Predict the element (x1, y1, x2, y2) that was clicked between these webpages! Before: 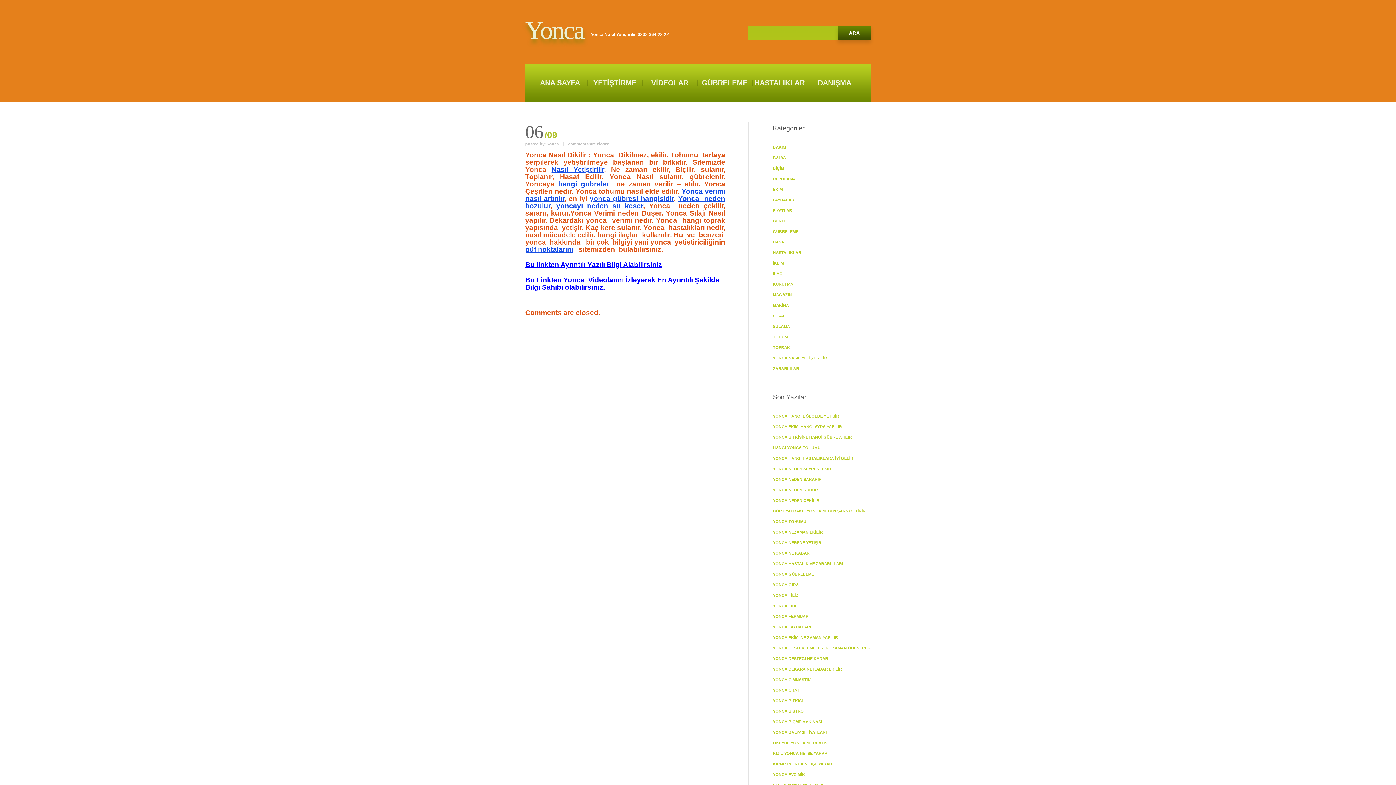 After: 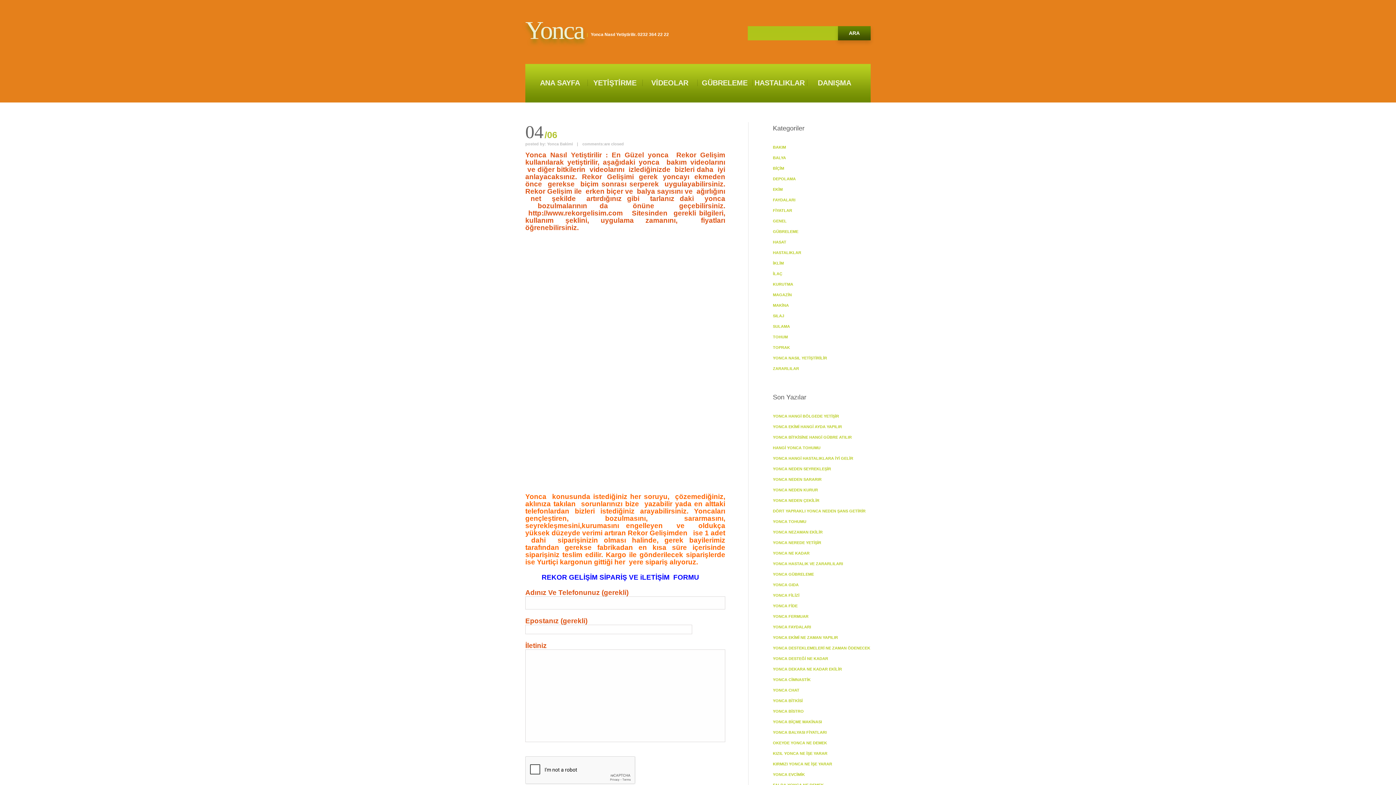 Action: label: Bu Linkten Yonca  Videolarını İzleyerek En Ayrıntılı Şekilde Bilgi Sahibi olabilirsiniz. bbox: (525, 276, 719, 291)